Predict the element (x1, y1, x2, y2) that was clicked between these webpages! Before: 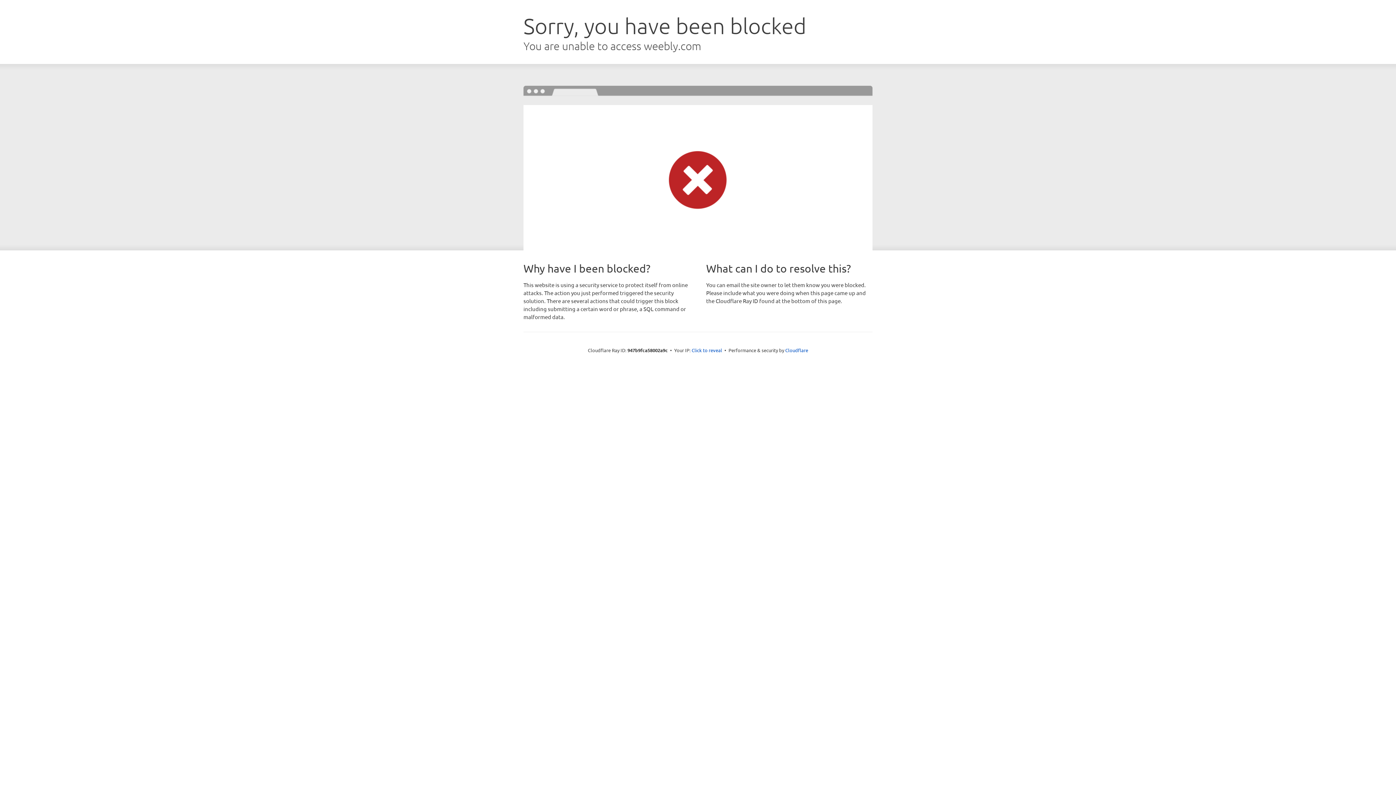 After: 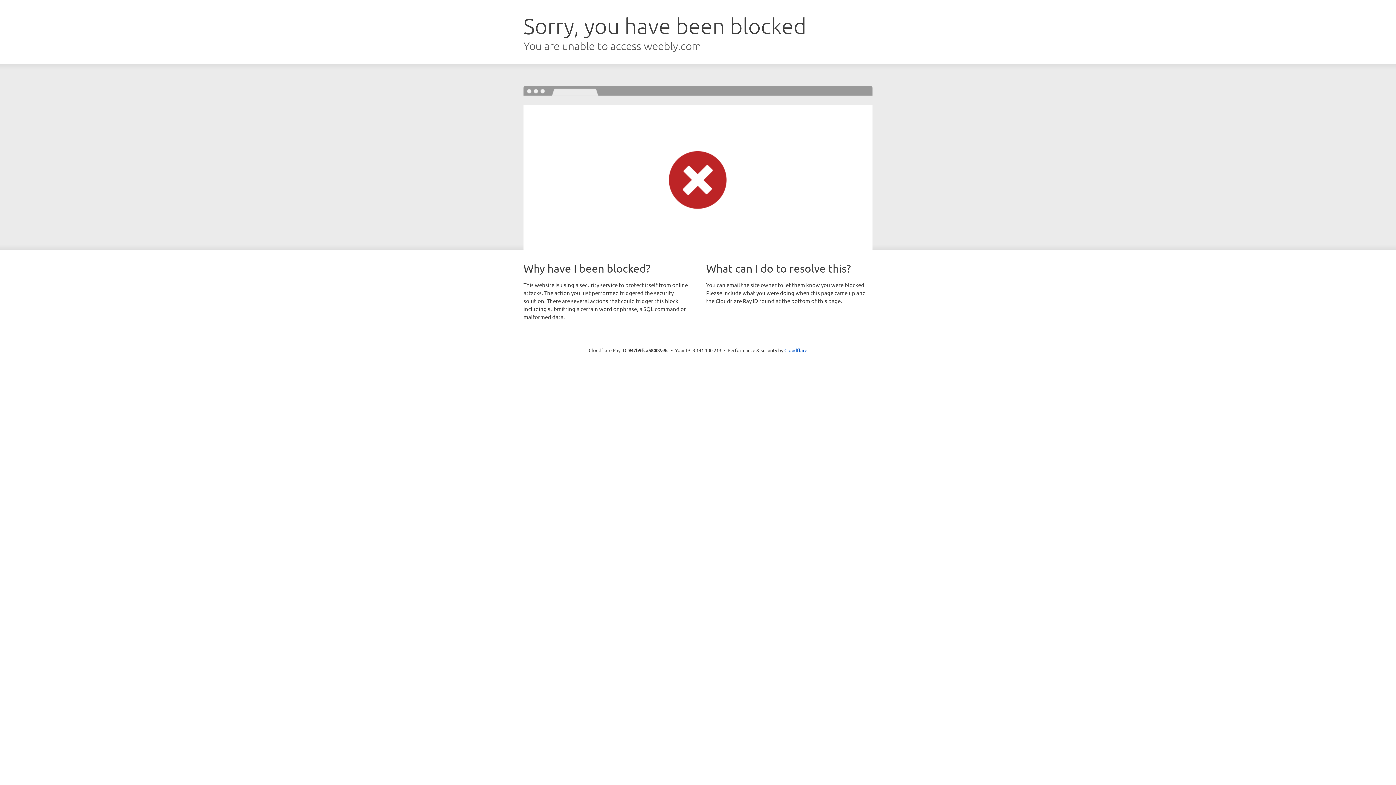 Action: bbox: (691, 346, 722, 353) label: Click to reveal